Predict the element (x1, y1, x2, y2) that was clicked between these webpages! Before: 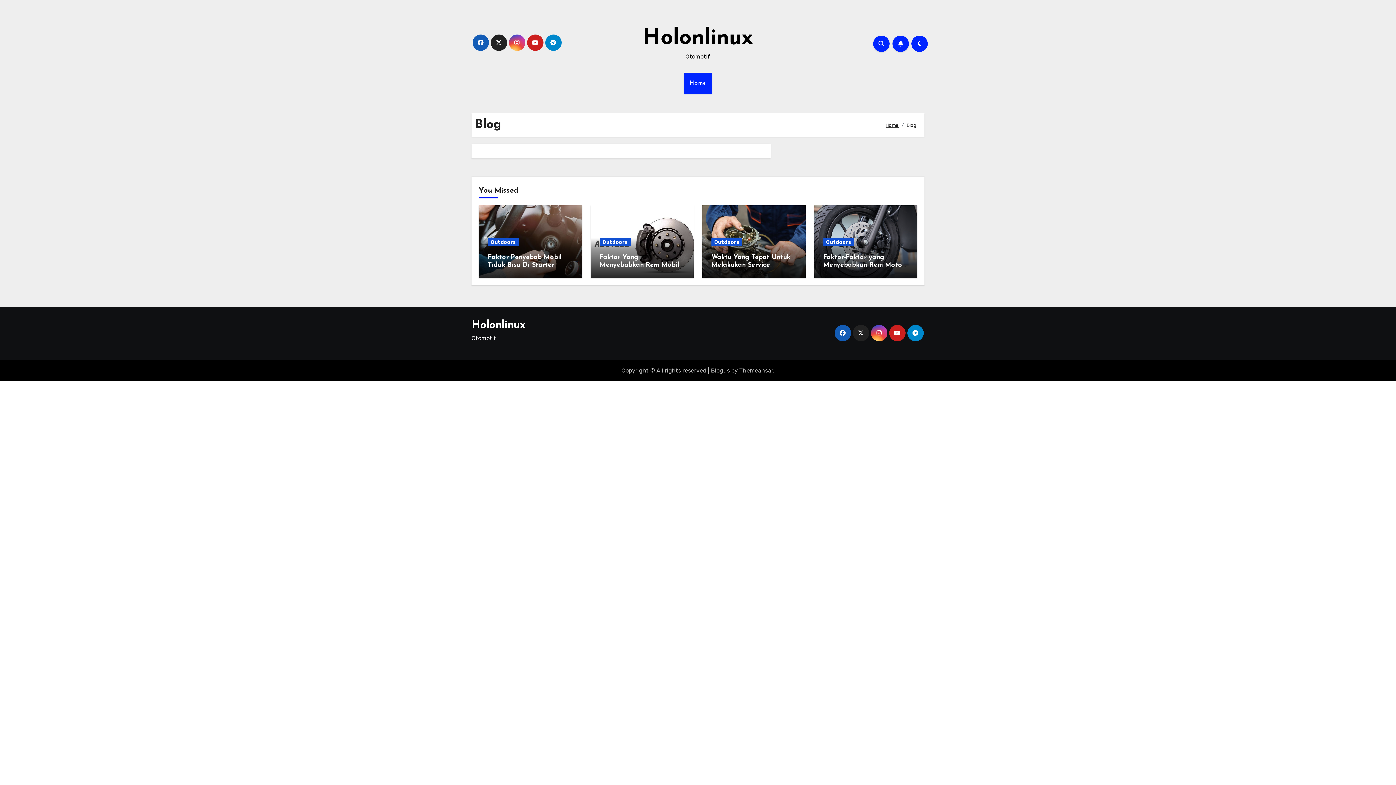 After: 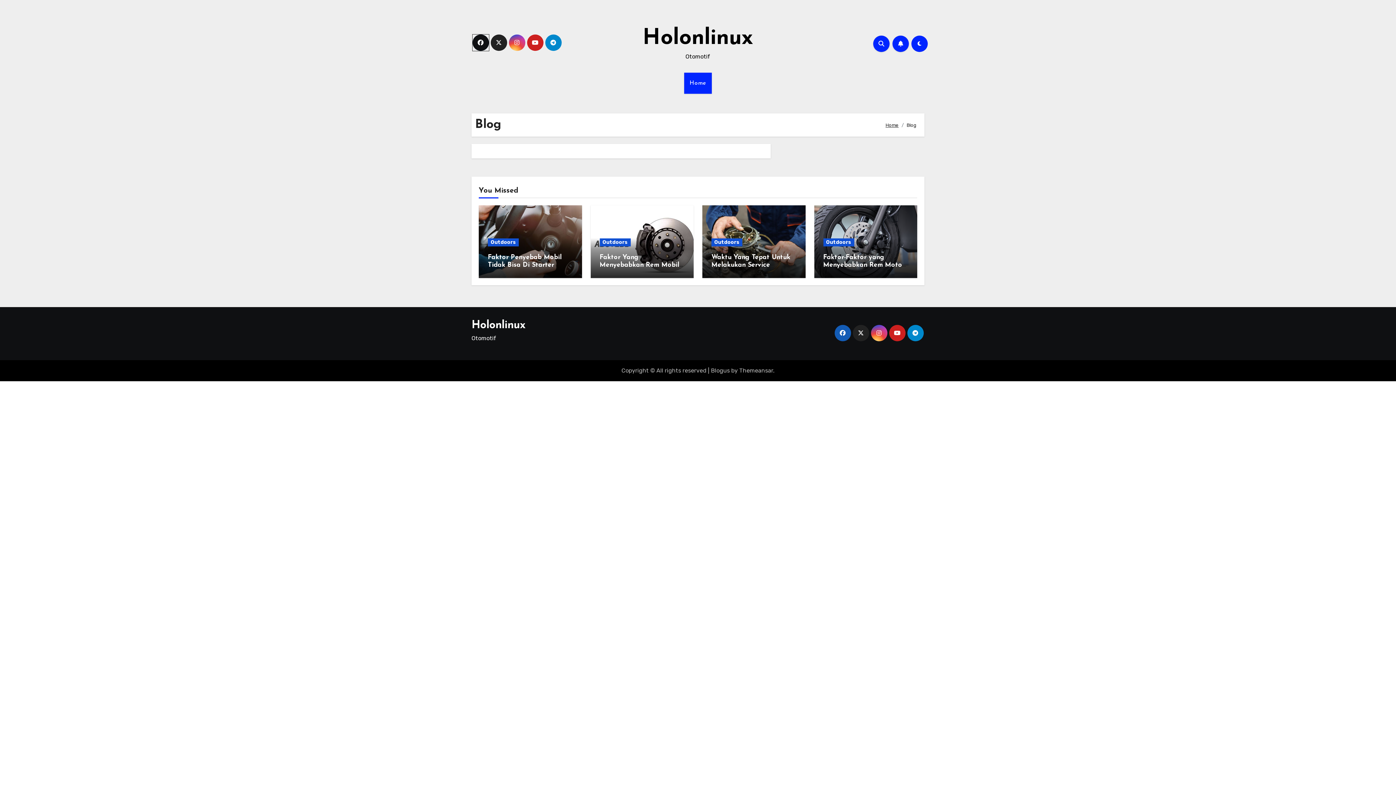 Action: bbox: (472, 34, 488, 50)